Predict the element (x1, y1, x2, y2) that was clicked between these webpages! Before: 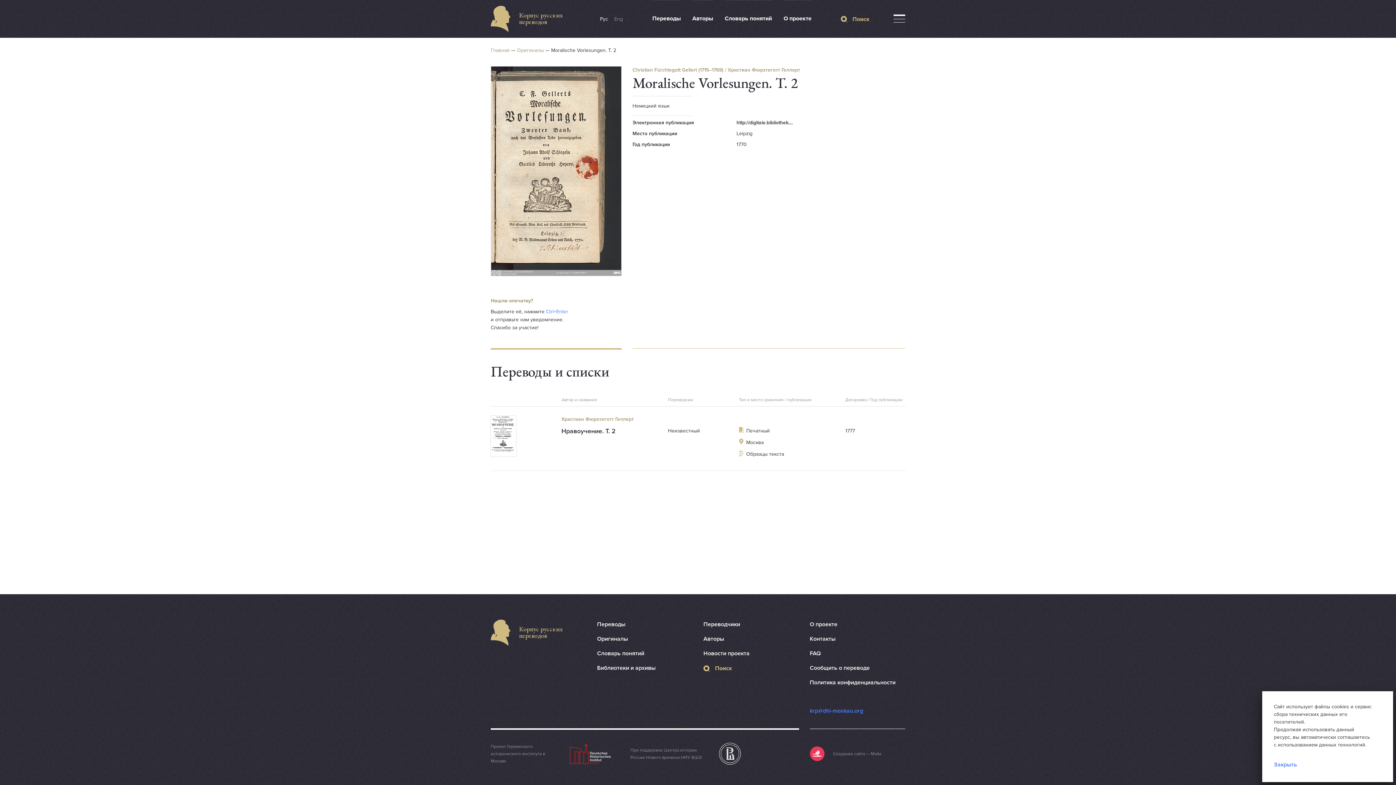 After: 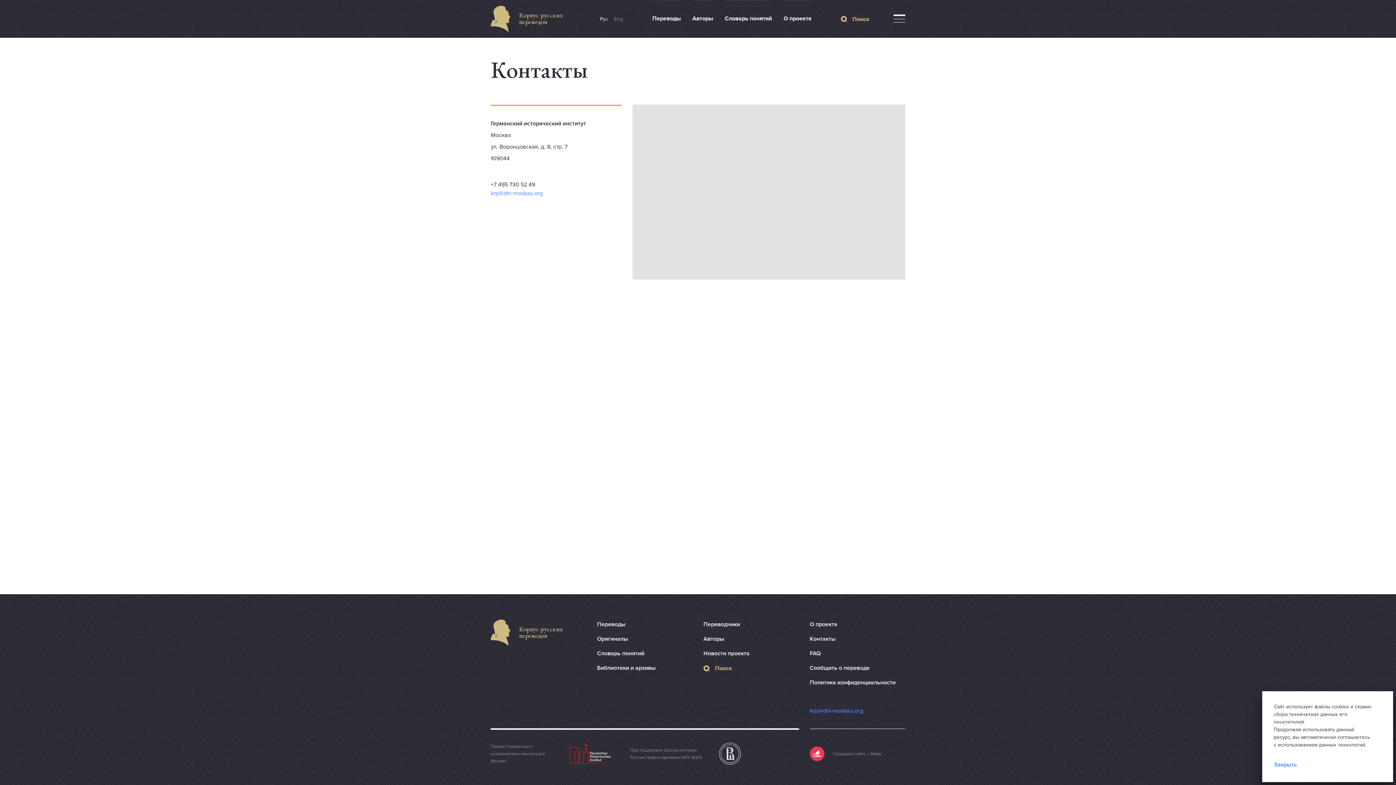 Action: label: Контакты bbox: (810, 635, 835, 642)